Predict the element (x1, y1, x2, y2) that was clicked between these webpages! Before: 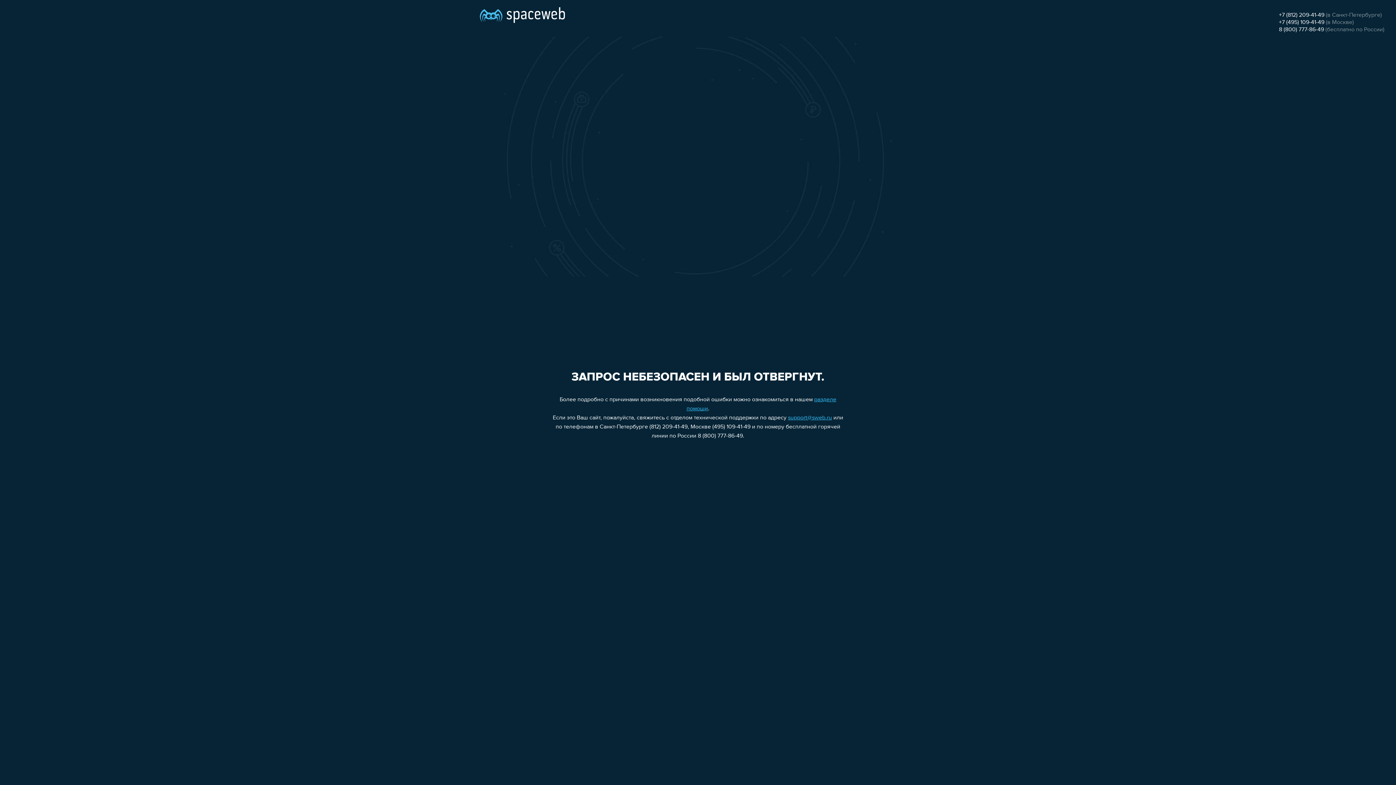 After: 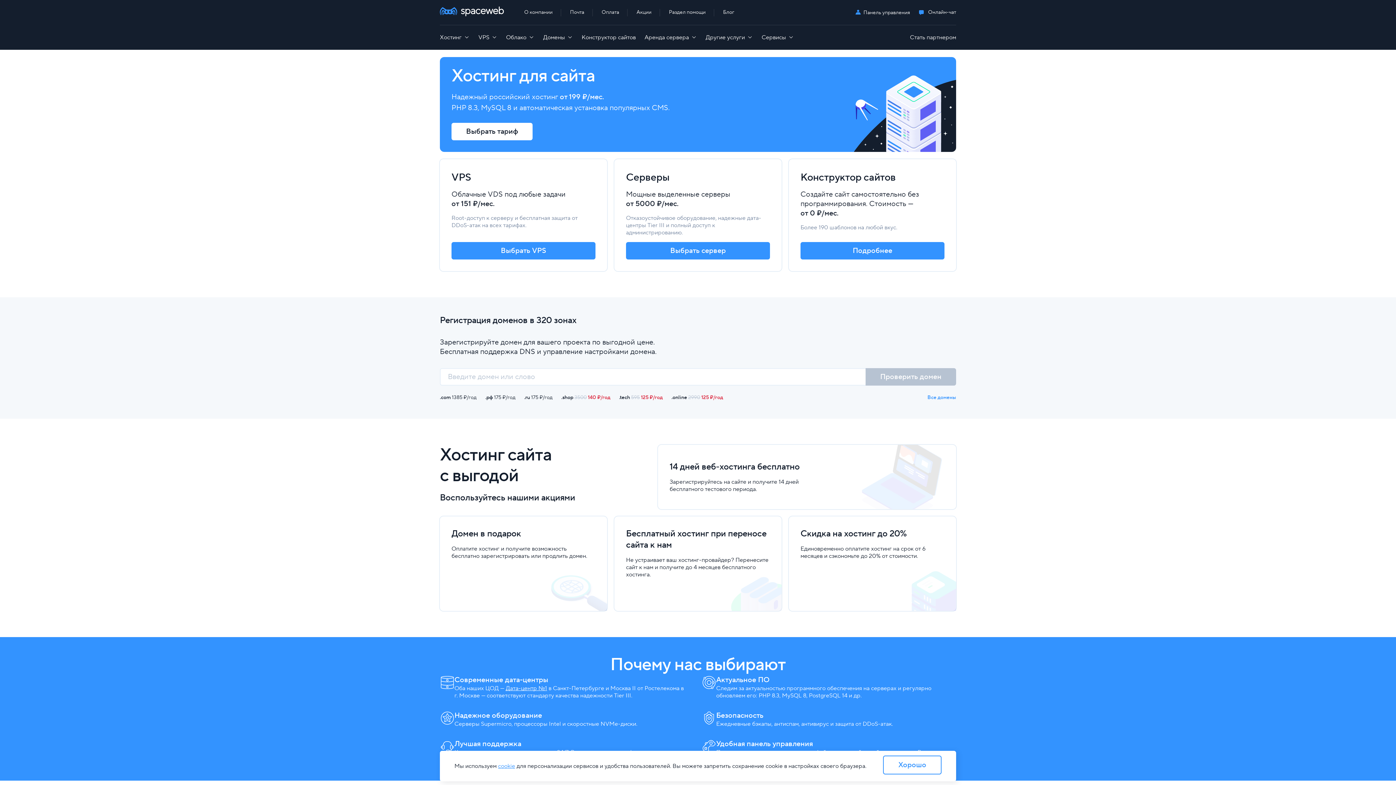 Action: bbox: (480, 0, 565, 25)